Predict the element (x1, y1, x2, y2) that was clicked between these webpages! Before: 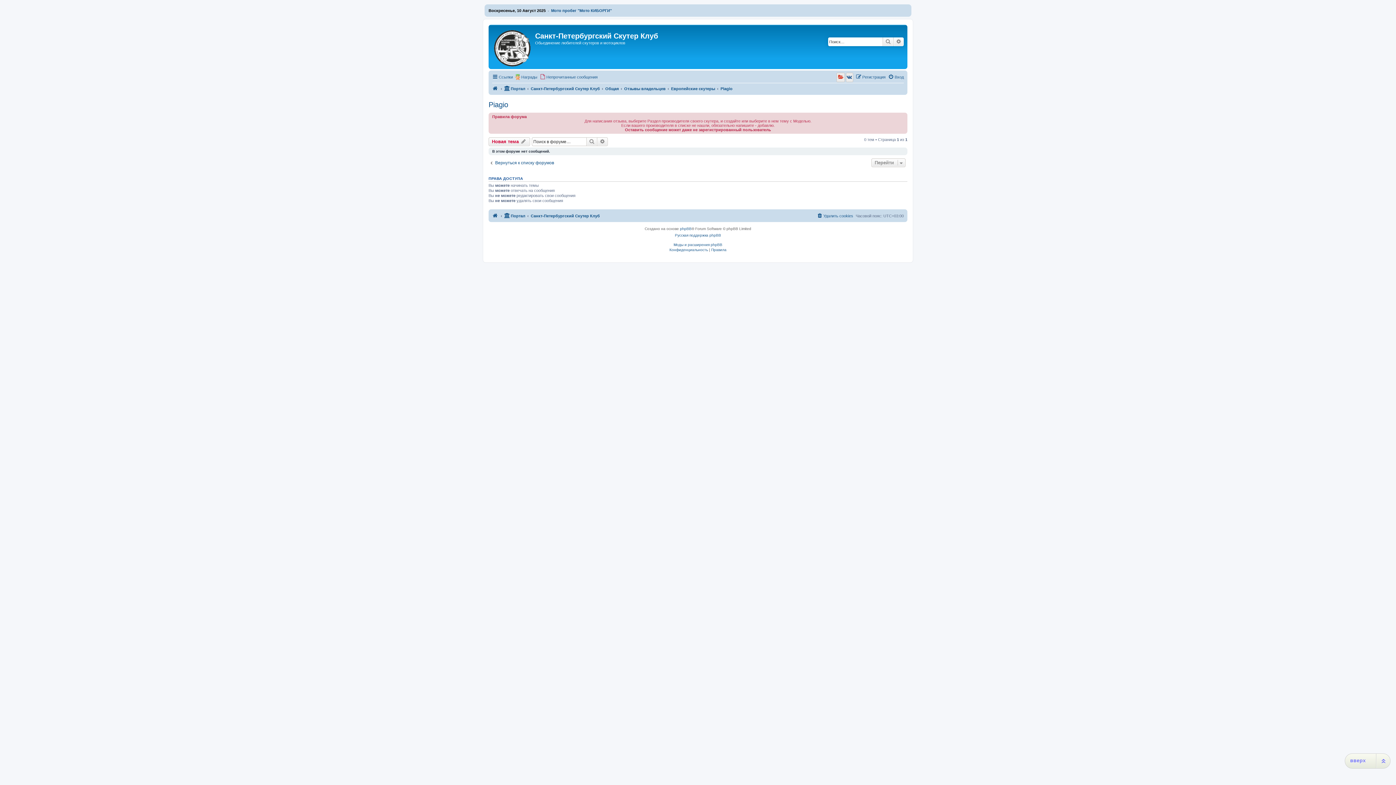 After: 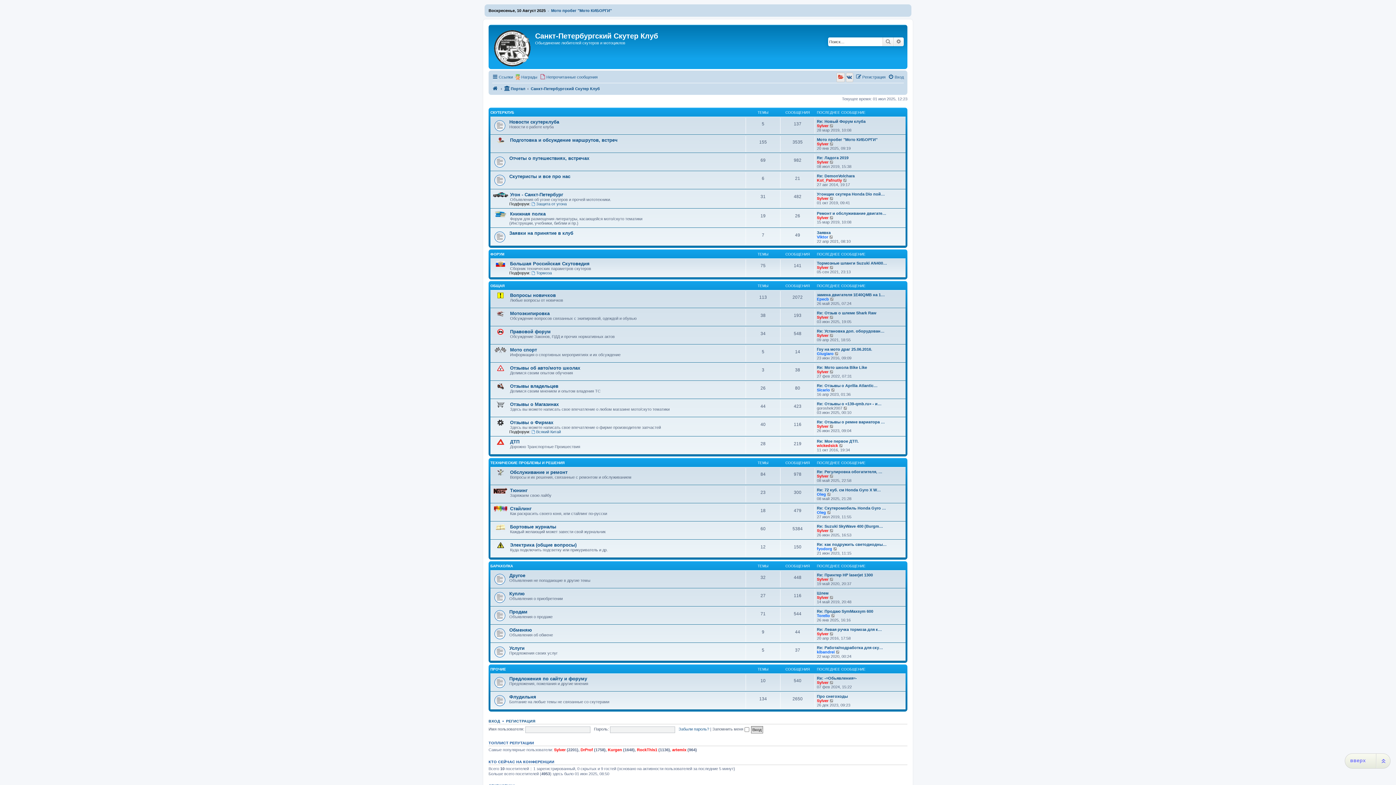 Action: label: Санкт-Петербургский Скутер Клуб bbox: (530, 84, 600, 93)